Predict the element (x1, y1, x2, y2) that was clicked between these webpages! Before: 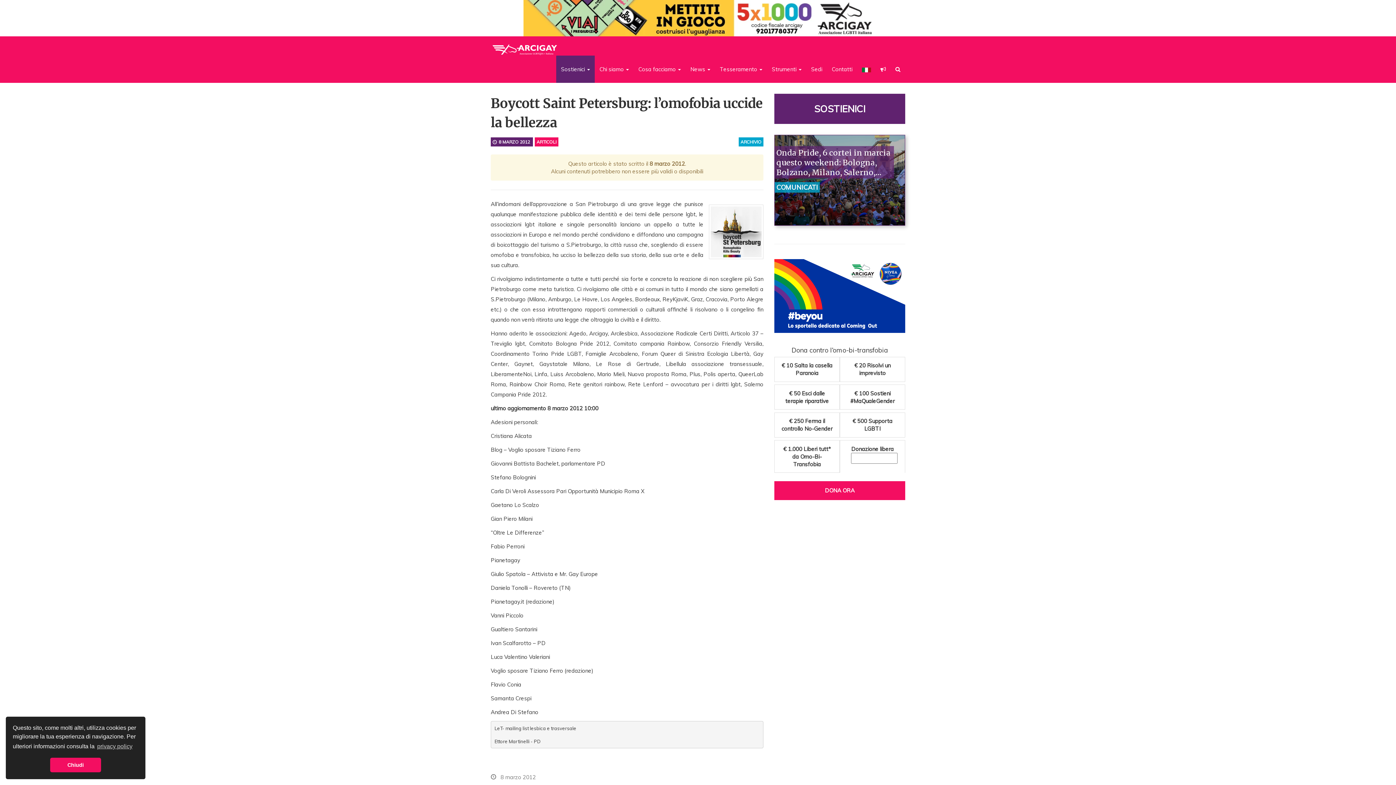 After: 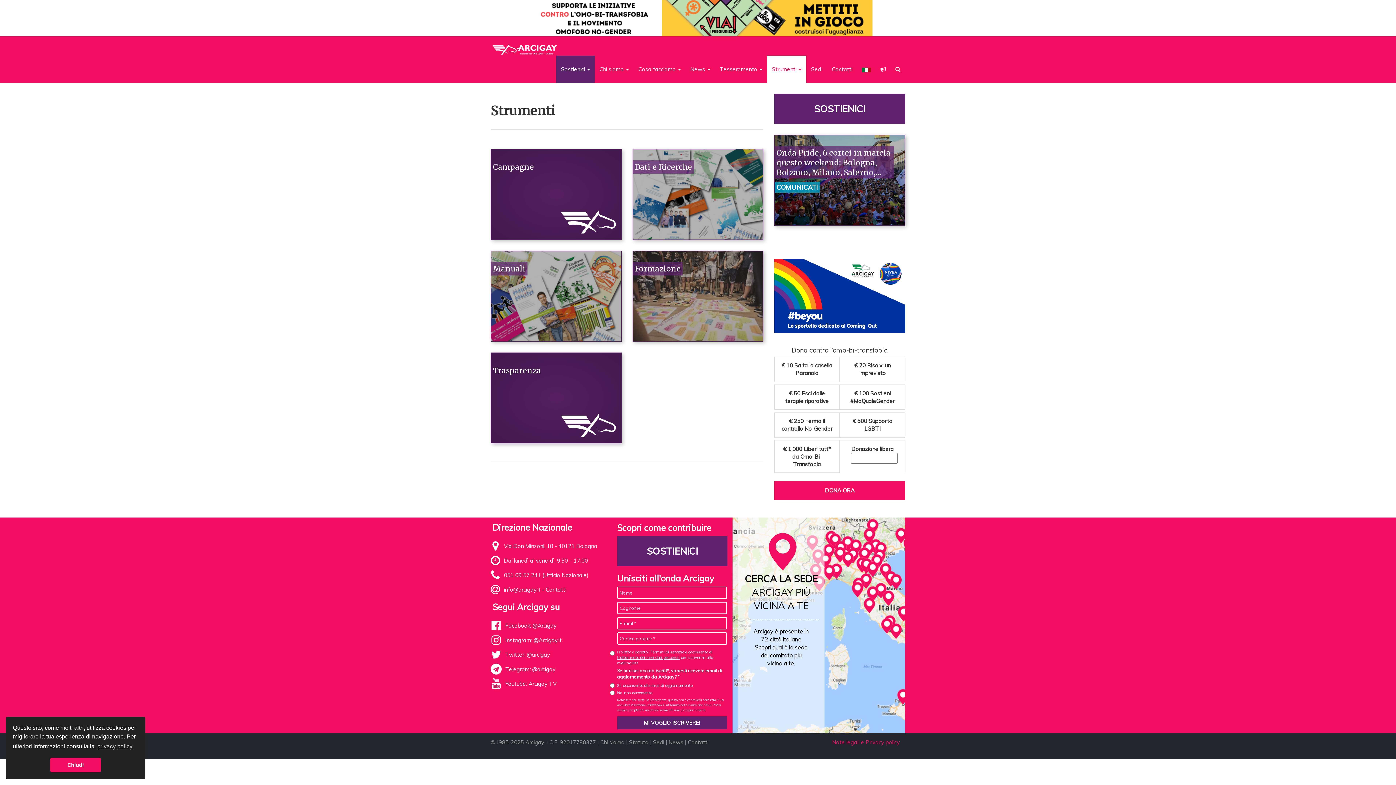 Action: label: Strumenti  bbox: (767, 55, 806, 82)